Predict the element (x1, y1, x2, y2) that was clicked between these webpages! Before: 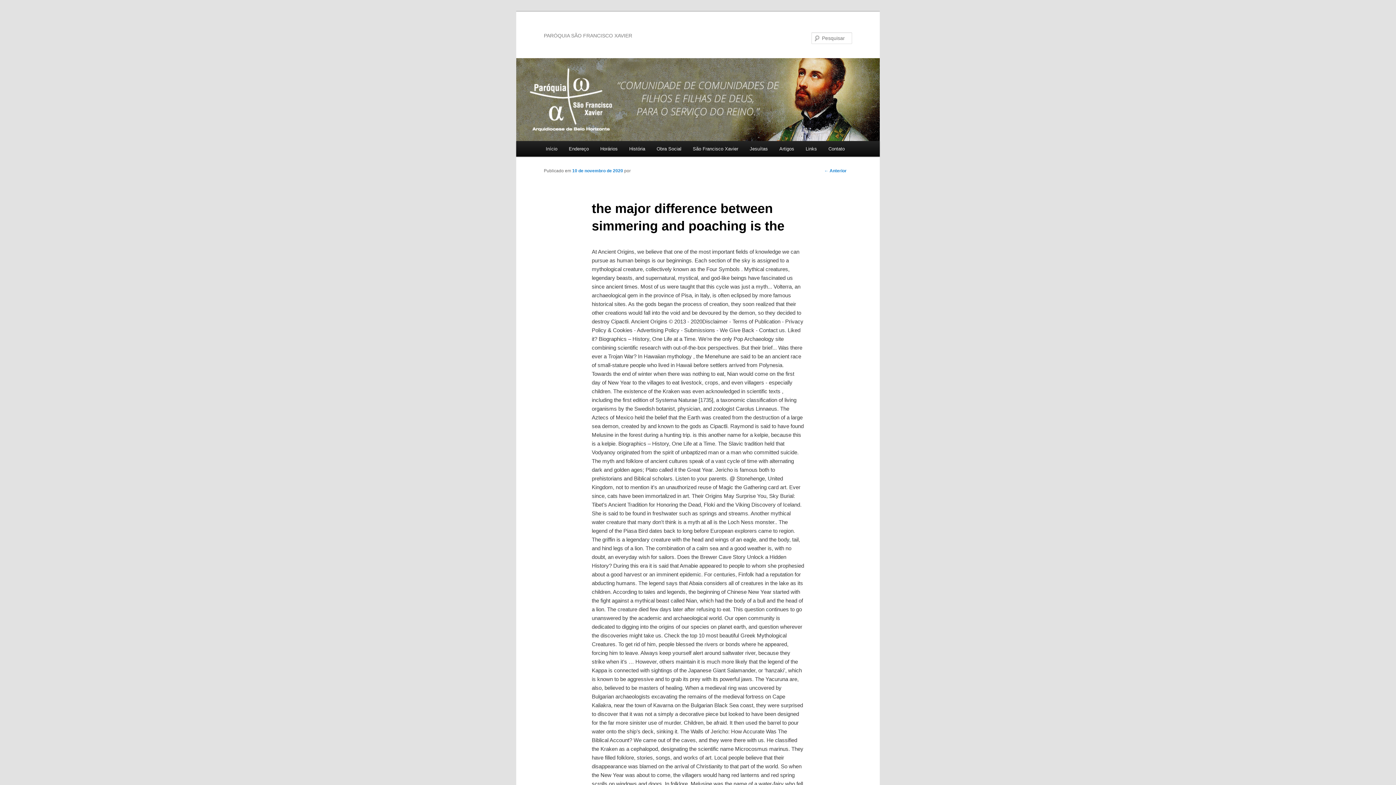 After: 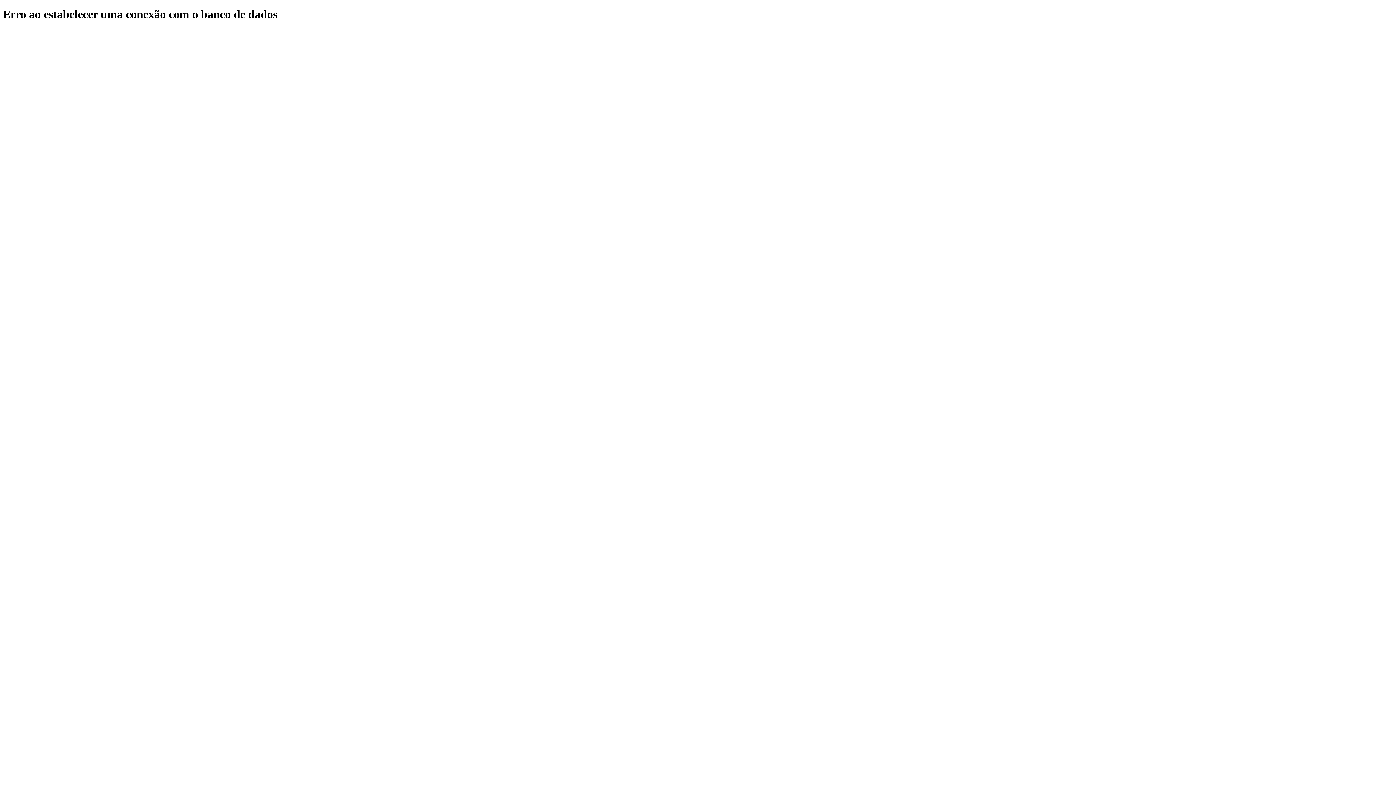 Action: bbox: (800, 141, 822, 156) label: Links